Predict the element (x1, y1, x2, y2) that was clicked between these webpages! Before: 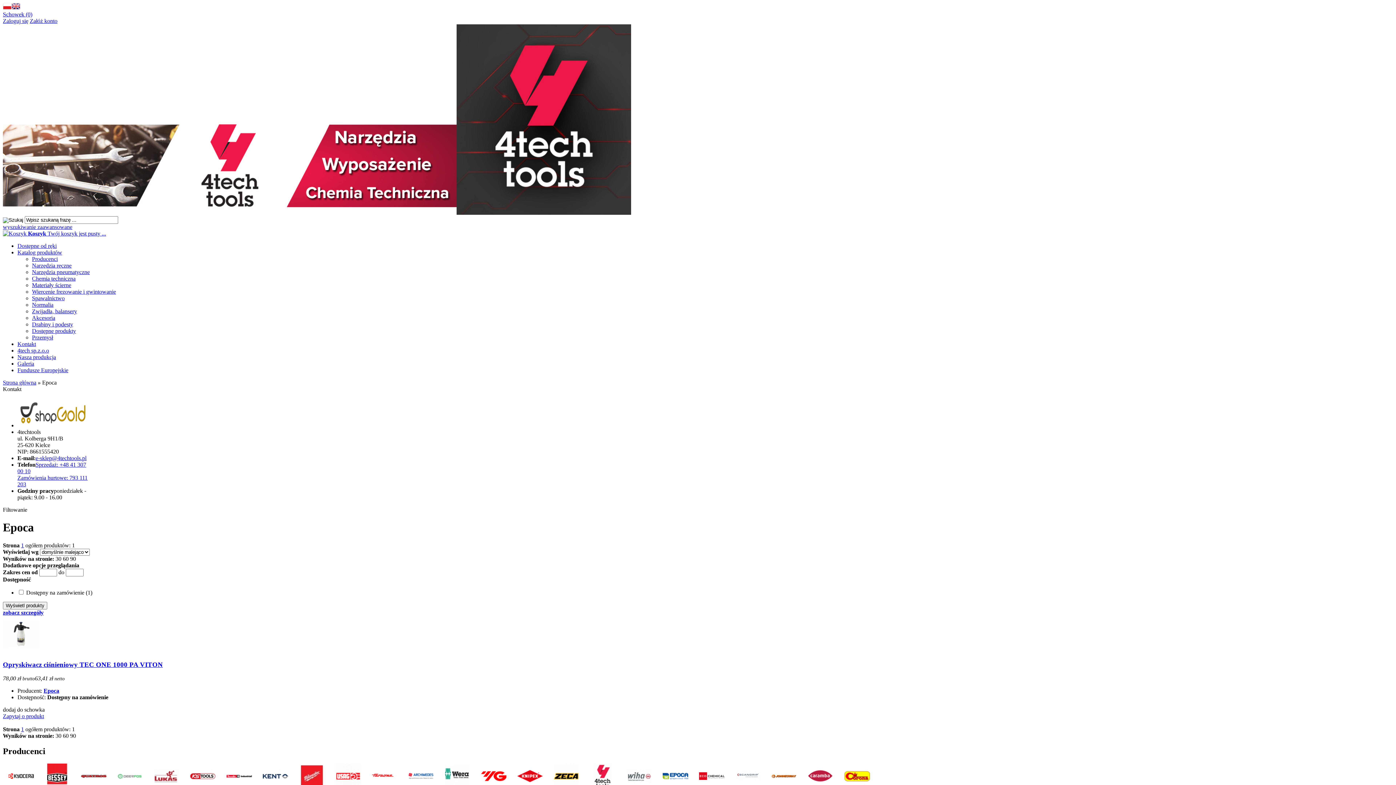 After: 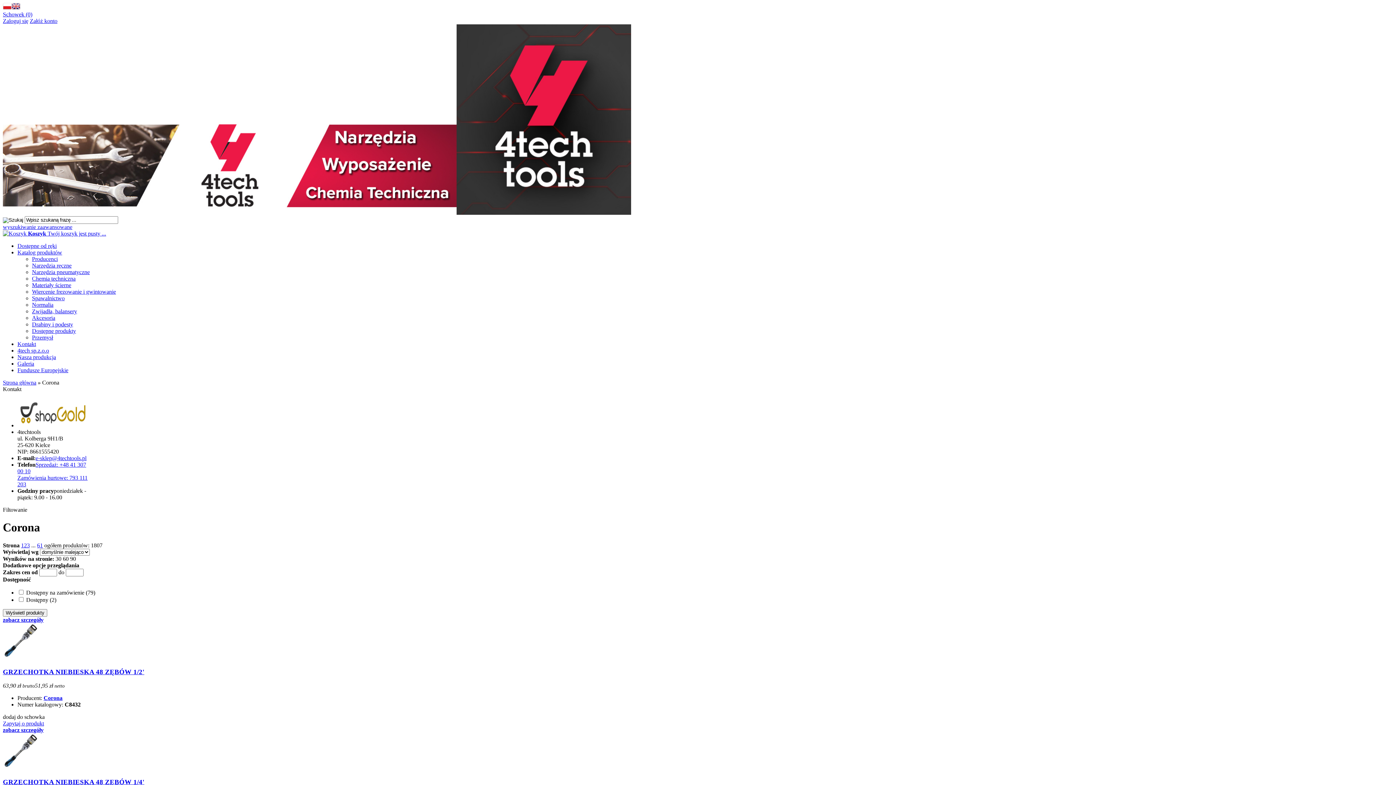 Action: bbox: (839, 773, 875, 779)